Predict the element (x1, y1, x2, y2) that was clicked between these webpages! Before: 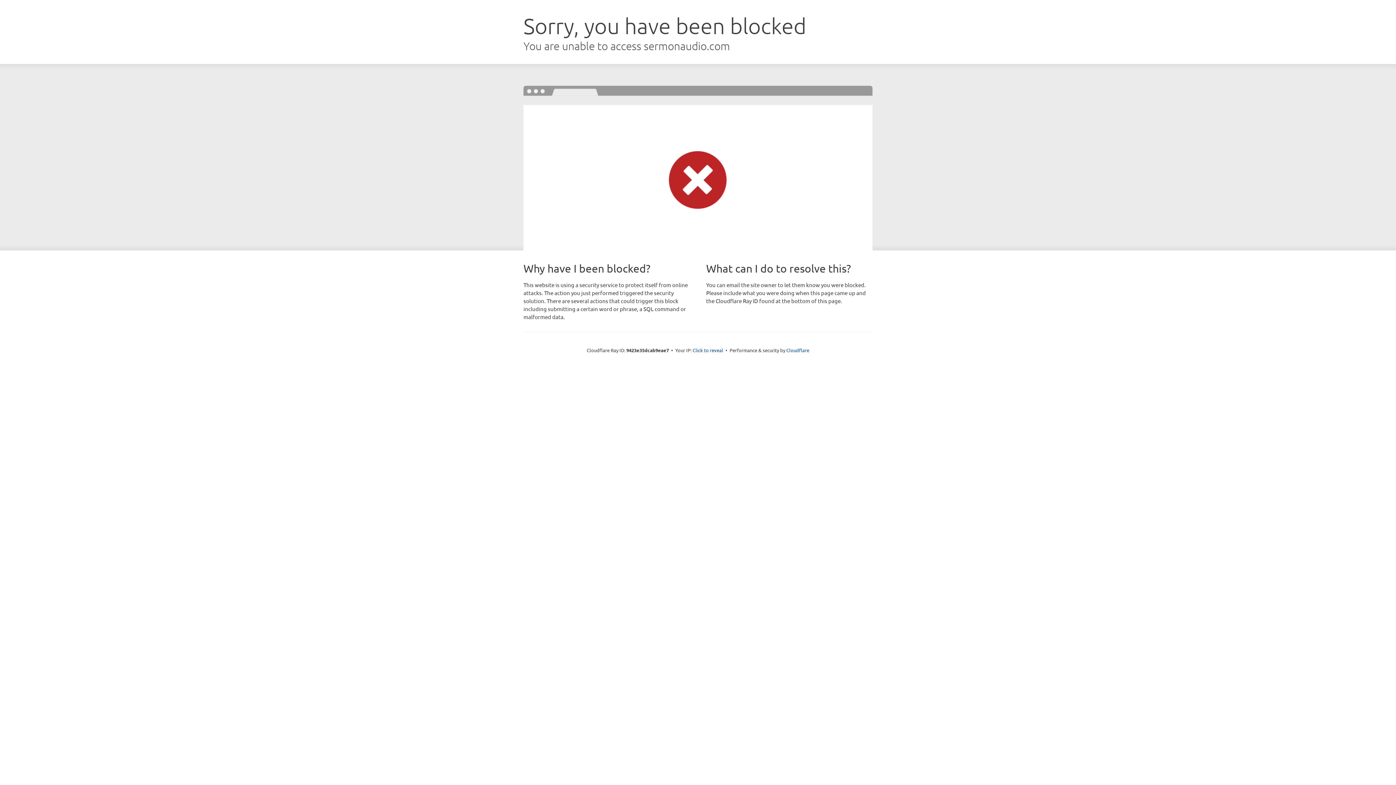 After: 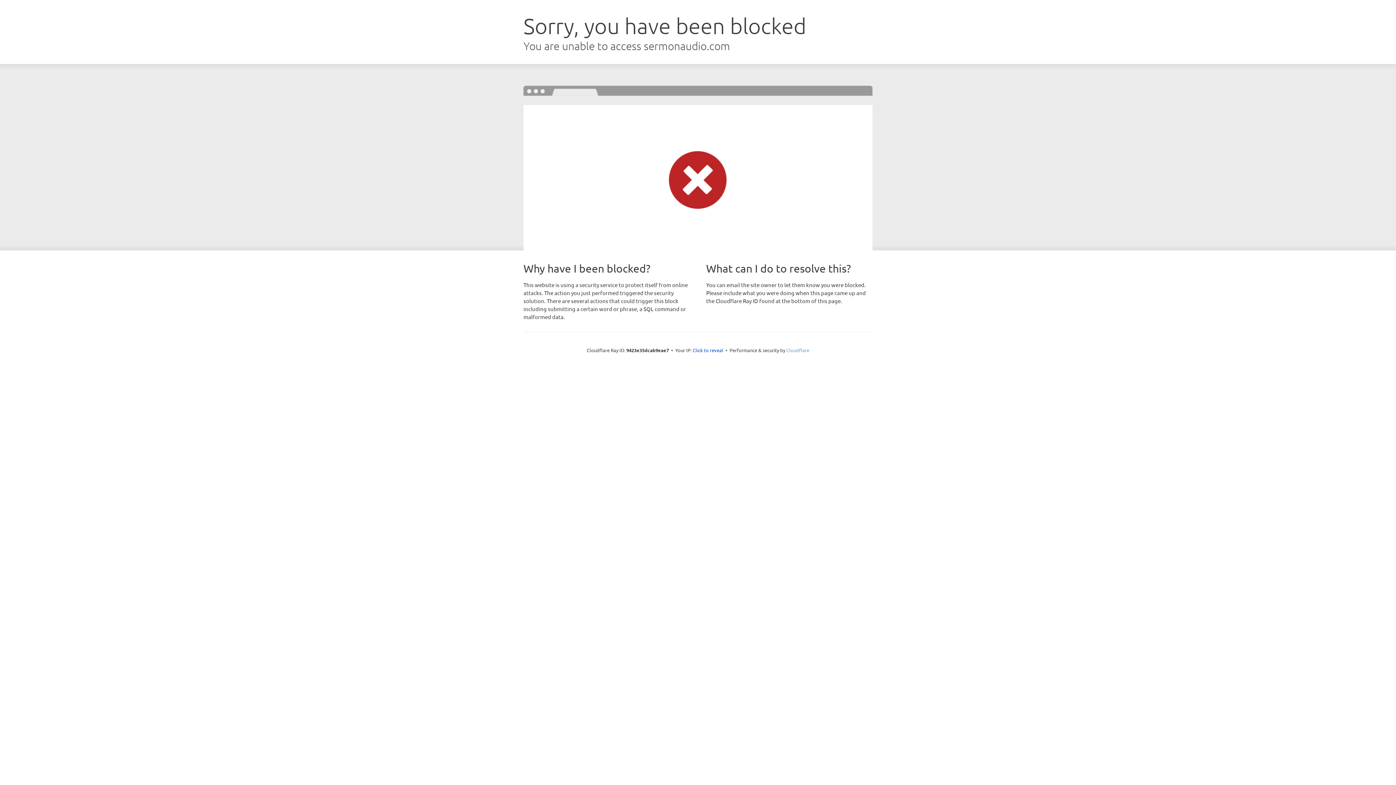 Action: label: Cloudflare bbox: (786, 347, 809, 353)